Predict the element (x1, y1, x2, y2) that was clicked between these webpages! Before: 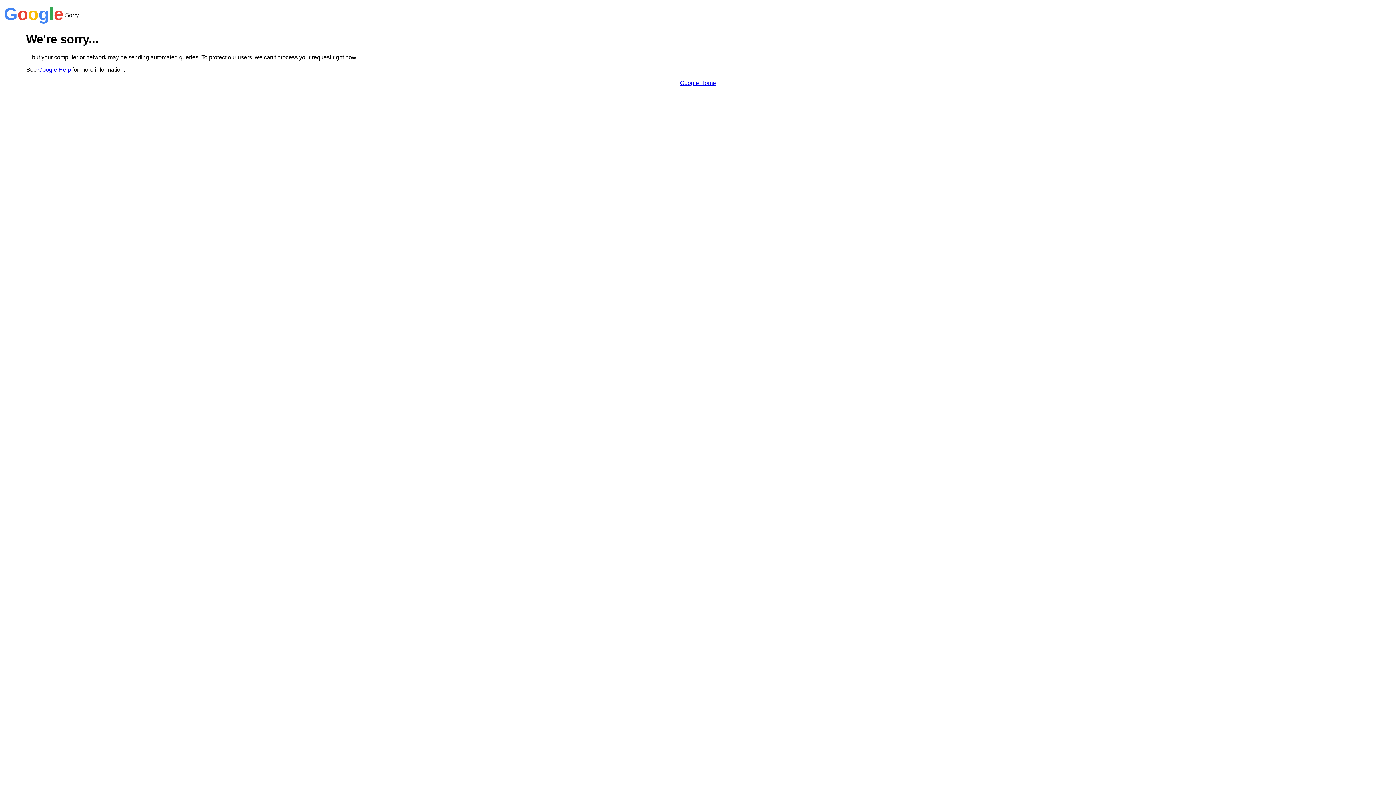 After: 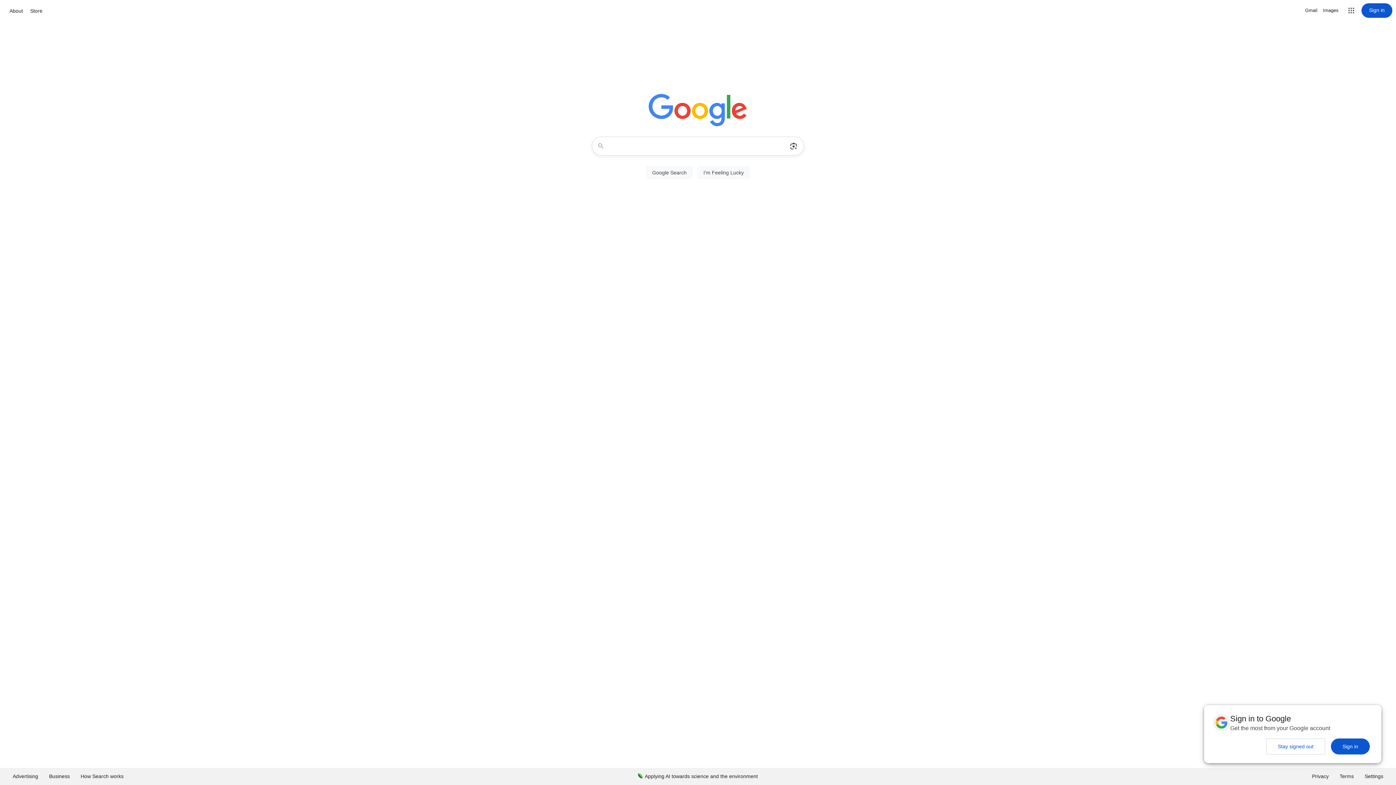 Action: bbox: (680, 79, 716, 86) label: Google Home